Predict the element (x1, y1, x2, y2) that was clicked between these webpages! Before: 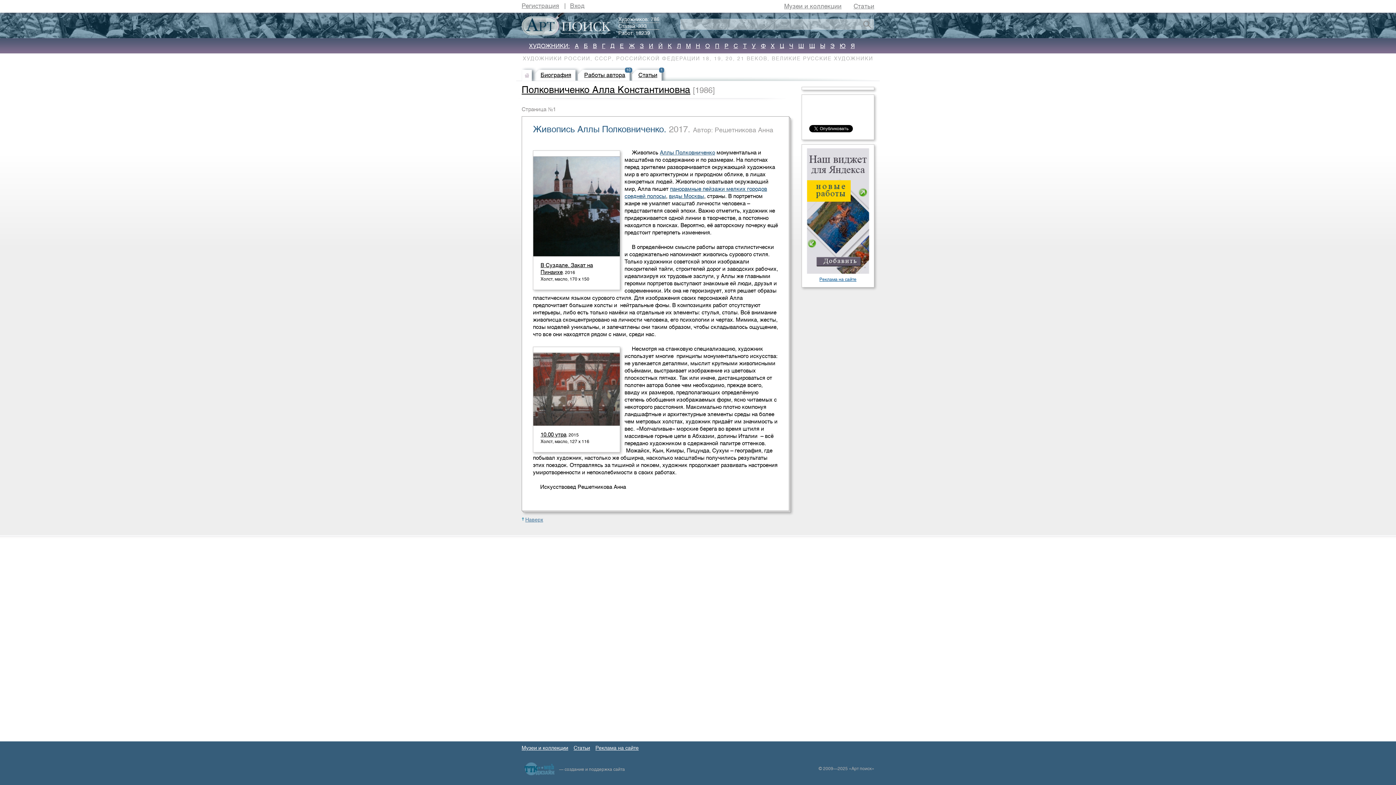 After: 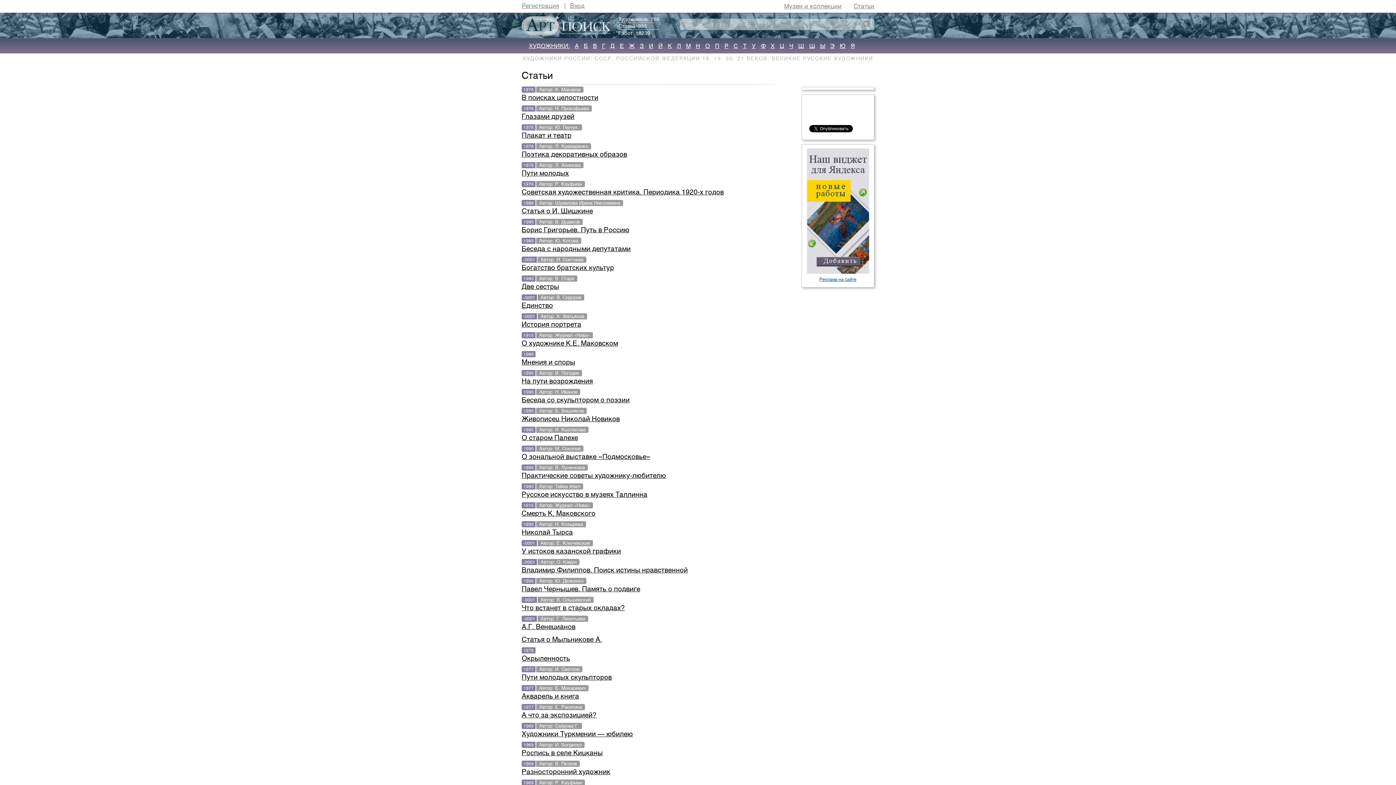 Action: bbox: (573, 745, 590, 751) label: Статьи